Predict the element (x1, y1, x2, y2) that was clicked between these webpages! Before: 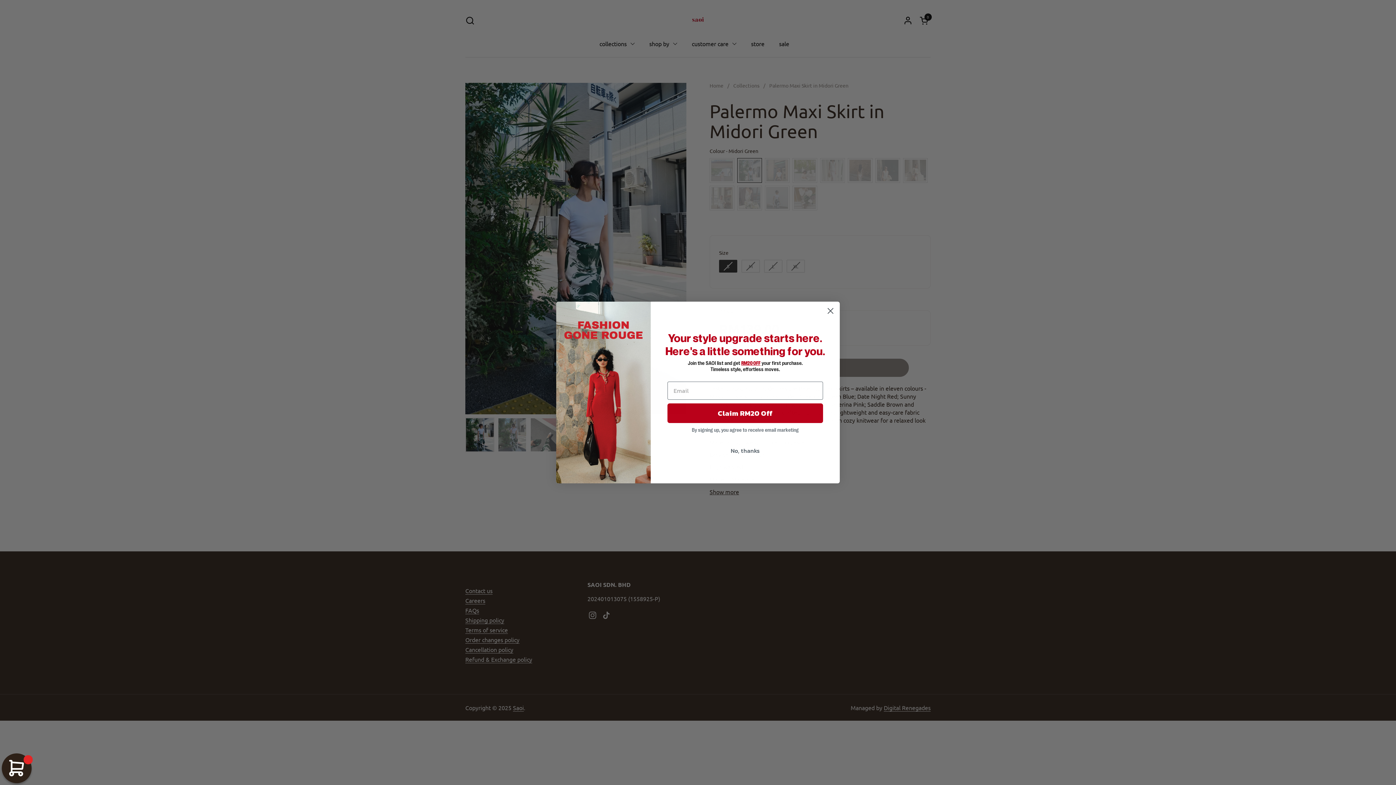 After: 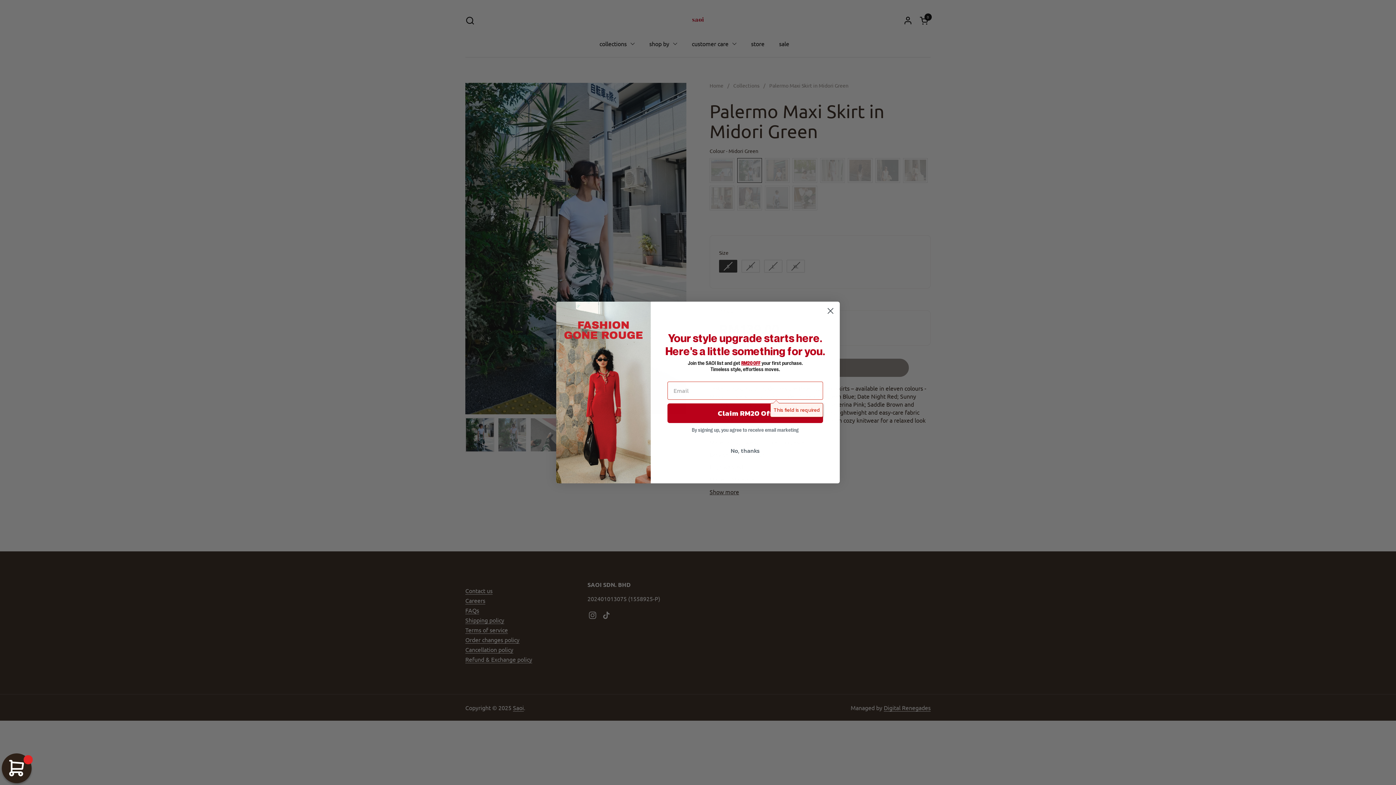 Action: label: Claim RM20 Off bbox: (667, 403, 823, 423)